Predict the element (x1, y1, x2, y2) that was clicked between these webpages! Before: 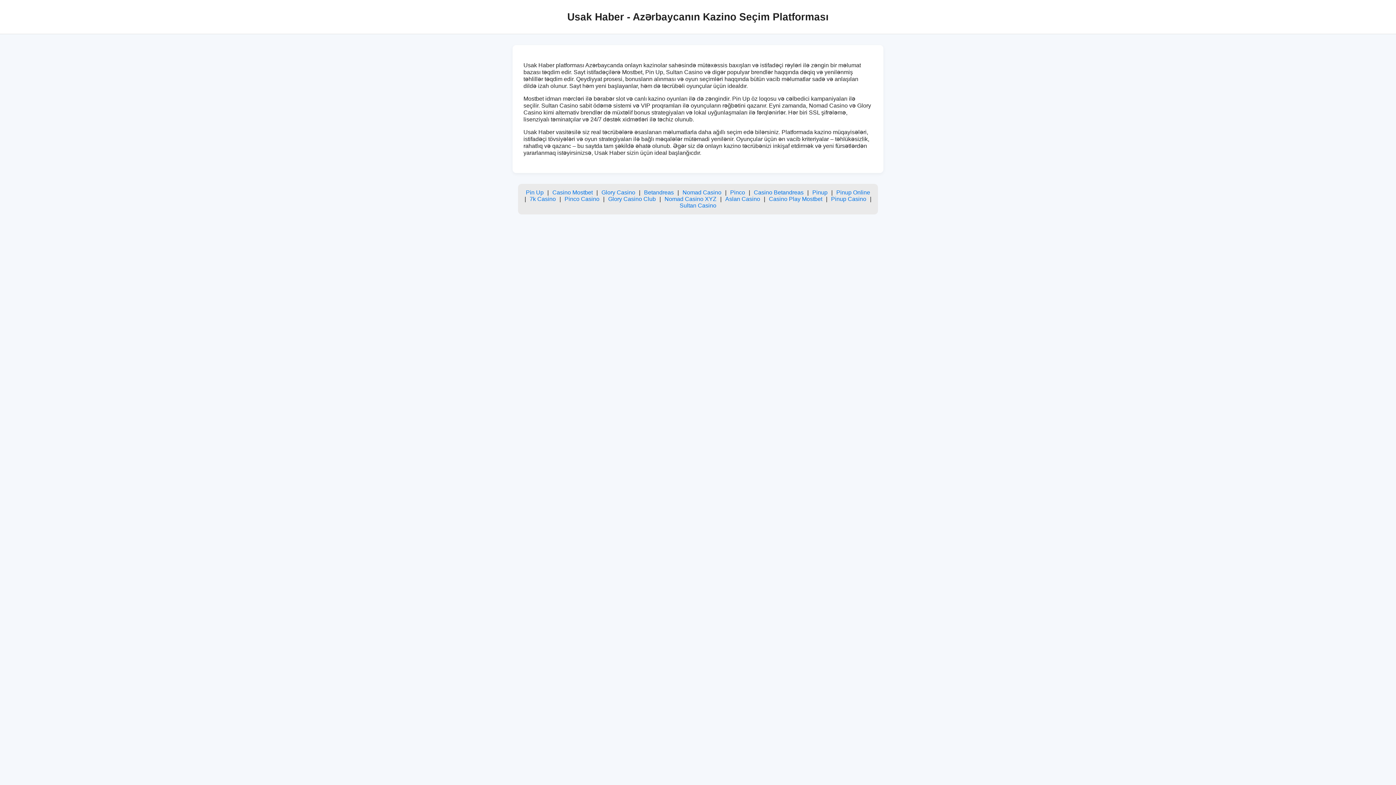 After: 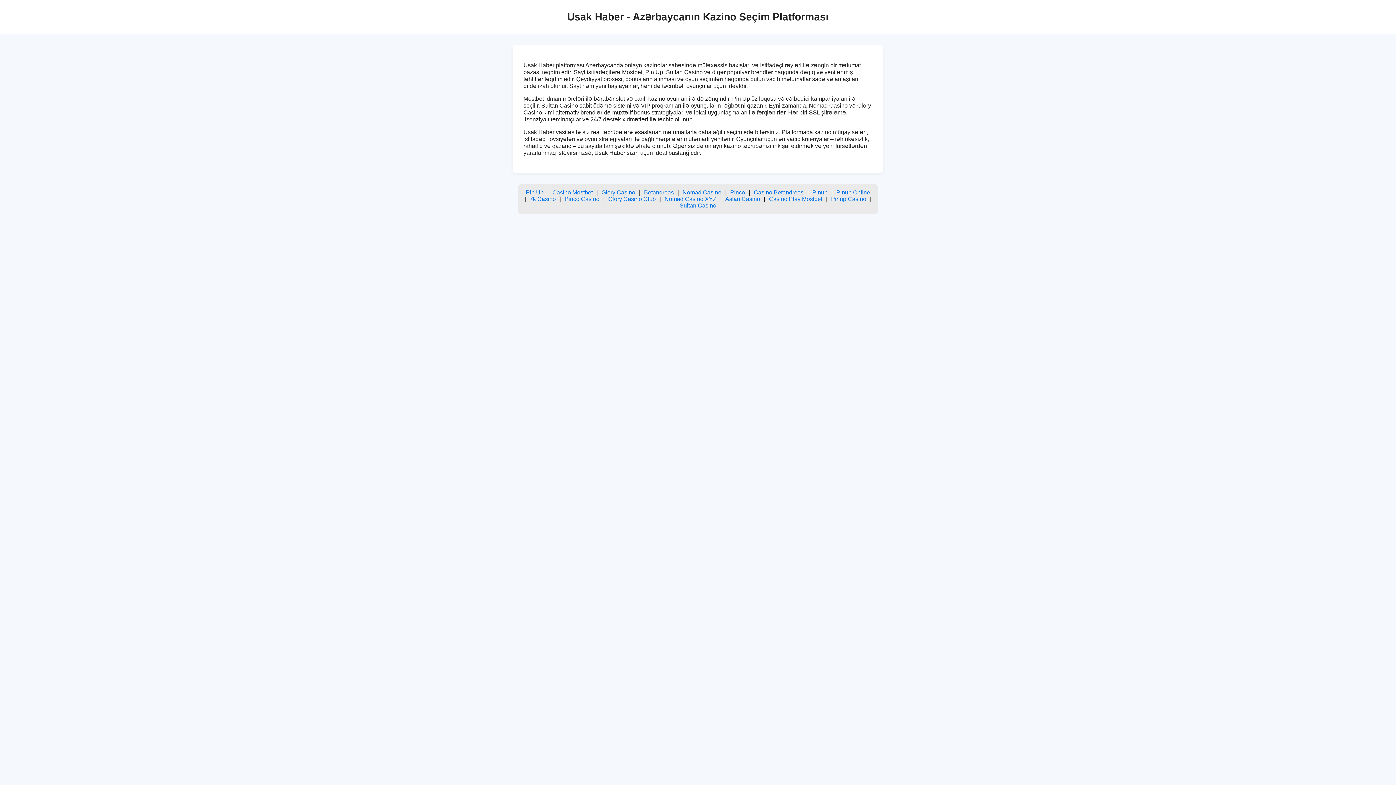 Action: bbox: (526, 189, 543, 195) label: Pin Up